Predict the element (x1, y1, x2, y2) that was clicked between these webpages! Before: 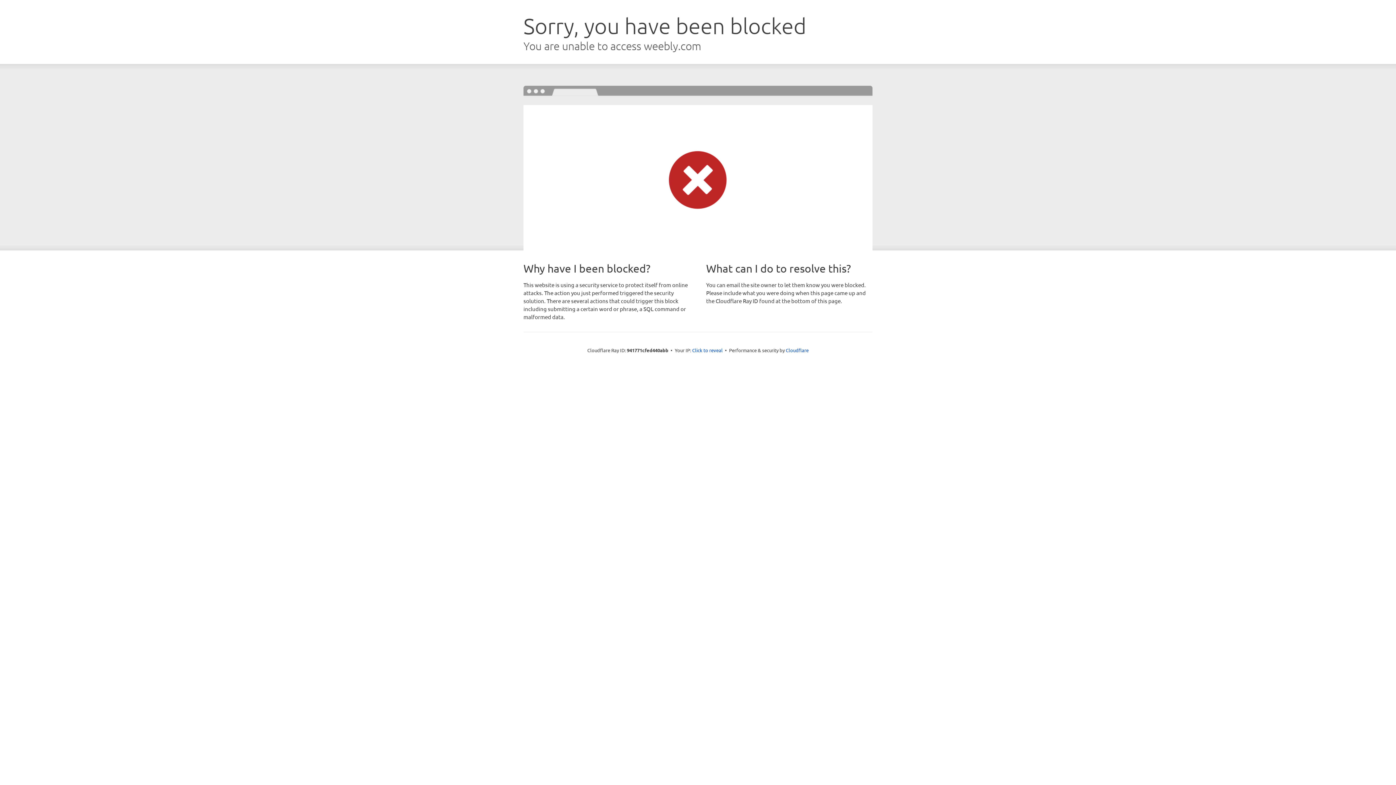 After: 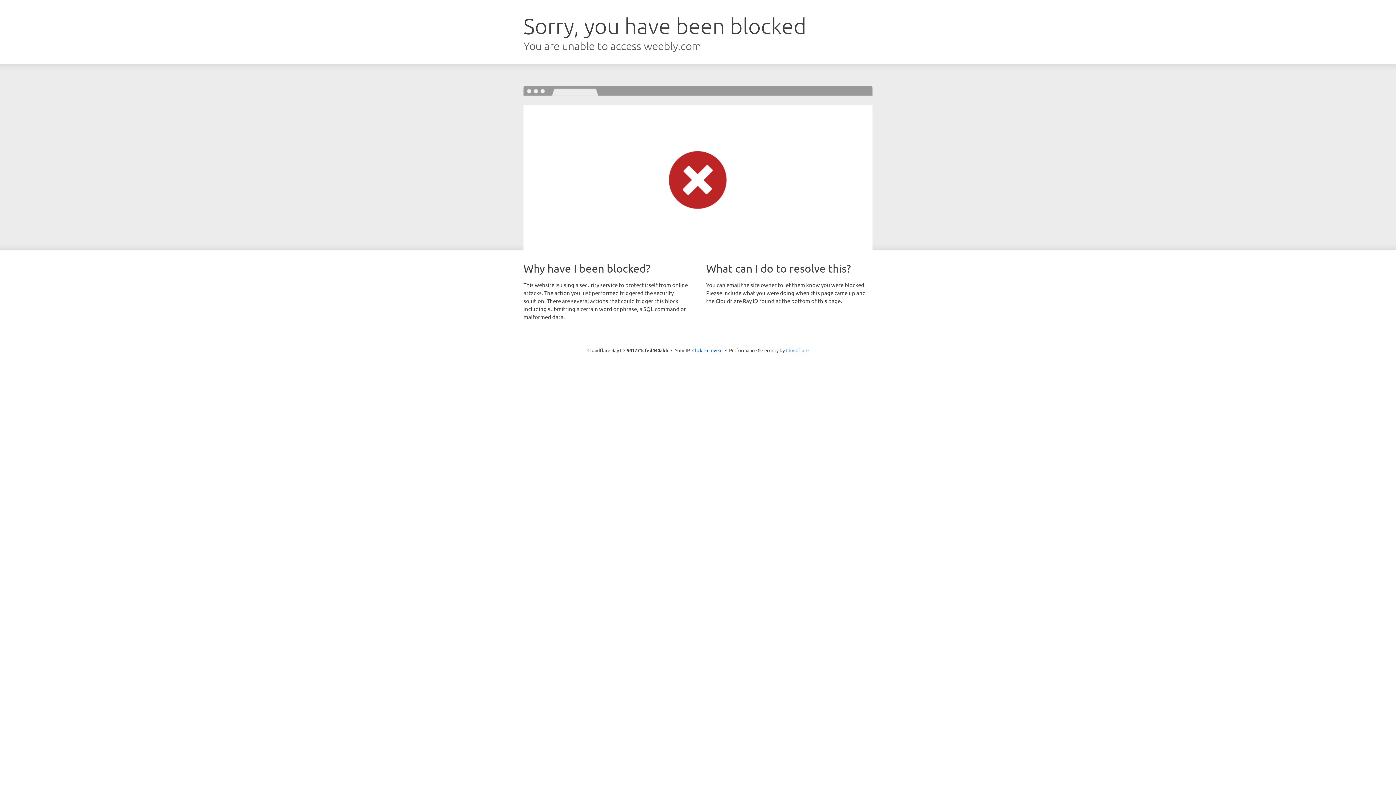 Action: label: Cloudflare bbox: (786, 347, 808, 353)